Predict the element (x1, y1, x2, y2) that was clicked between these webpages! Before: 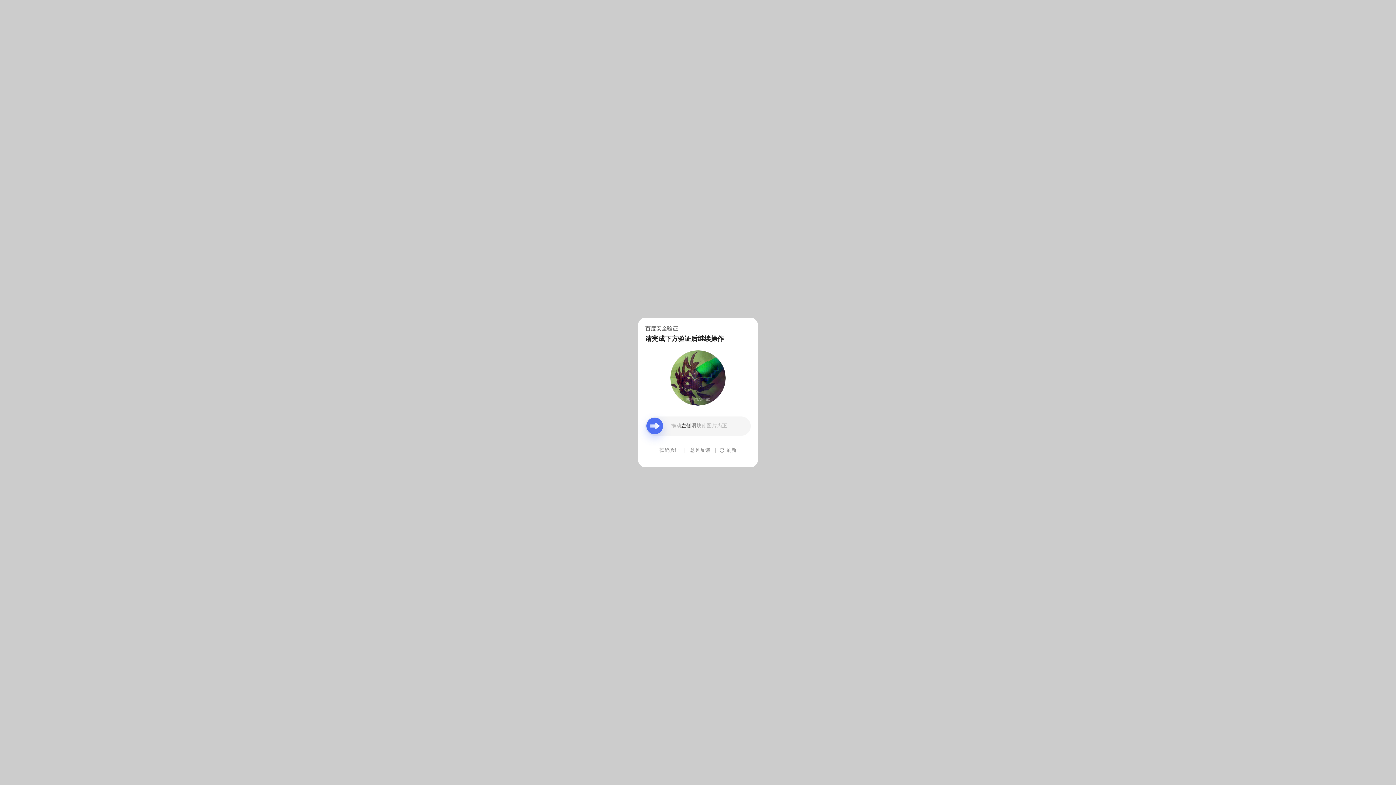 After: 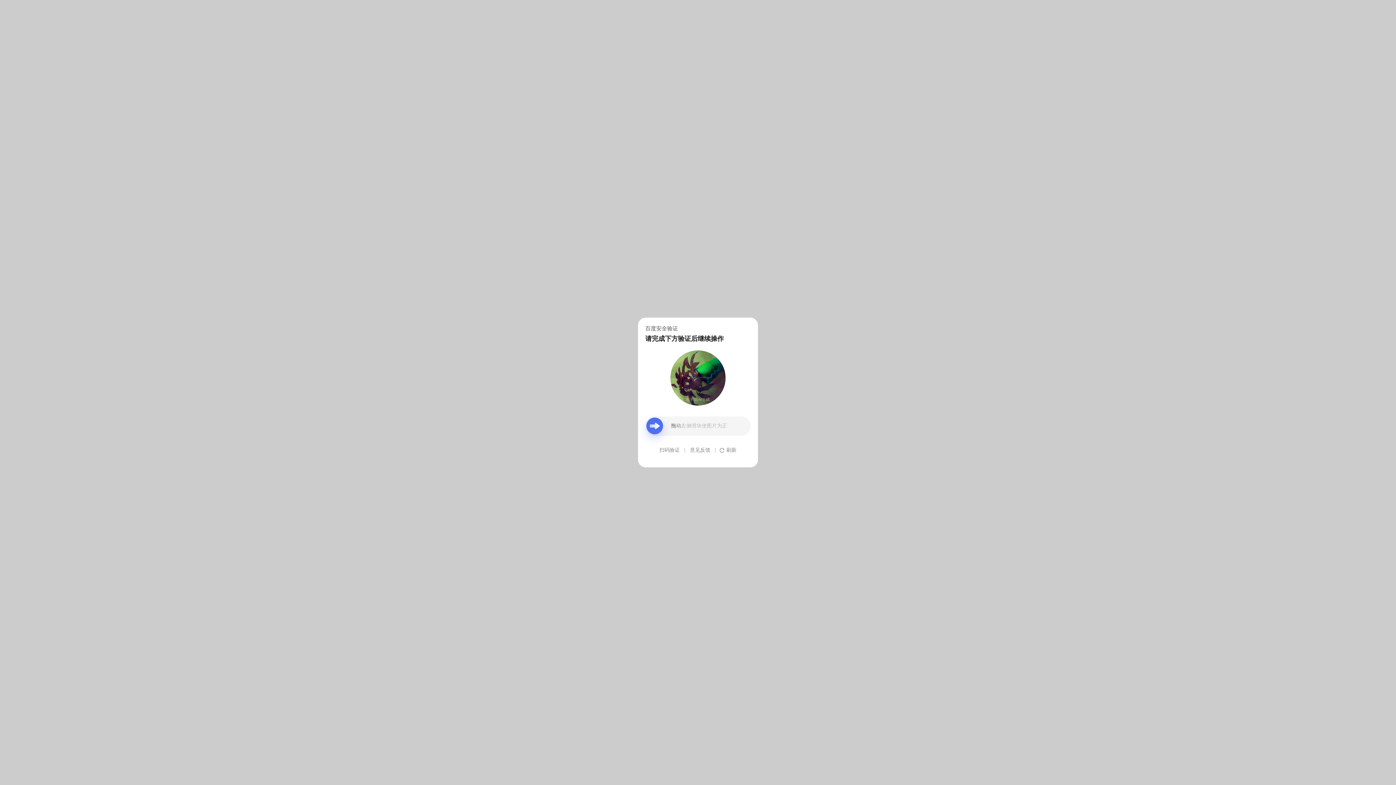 Action: label: 意见反馈 bbox: (690, 439, 710, 461)